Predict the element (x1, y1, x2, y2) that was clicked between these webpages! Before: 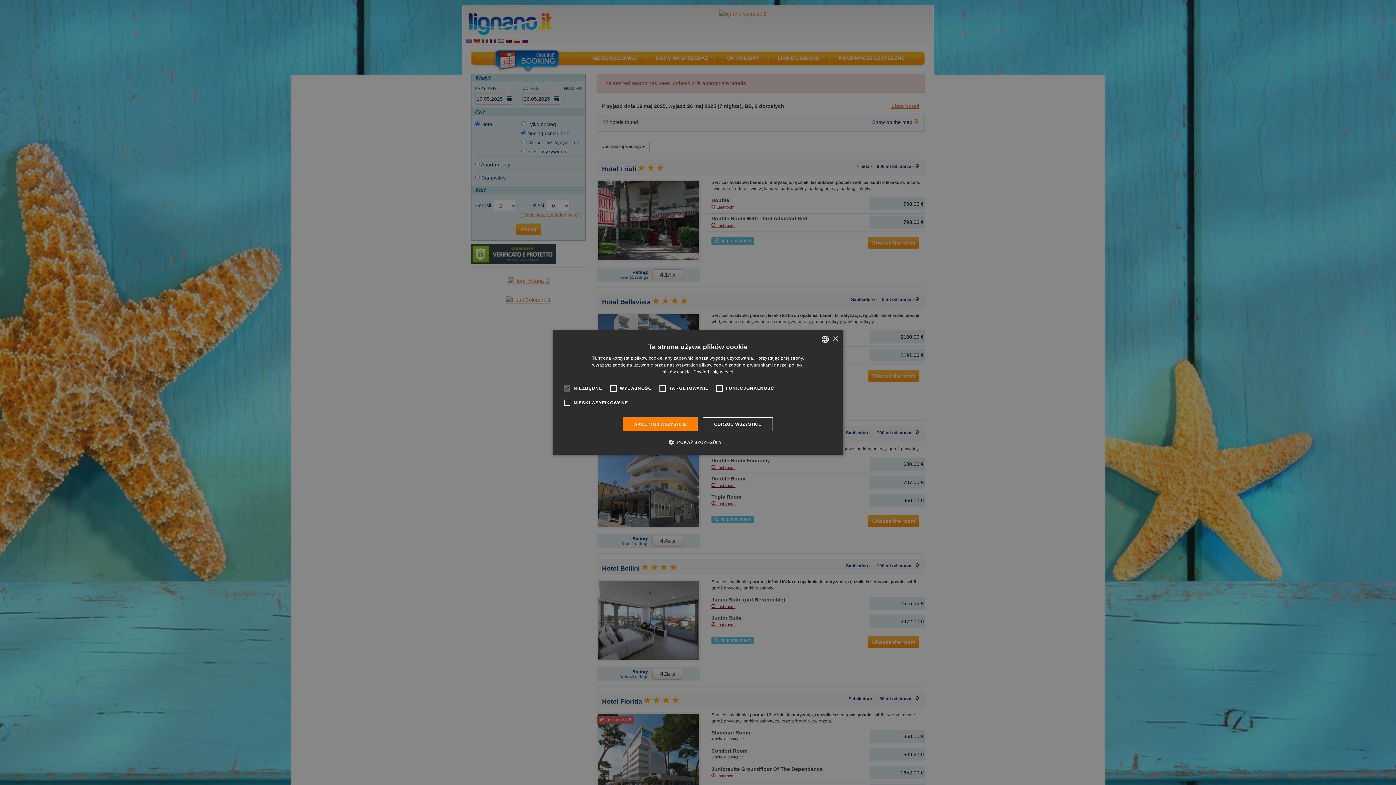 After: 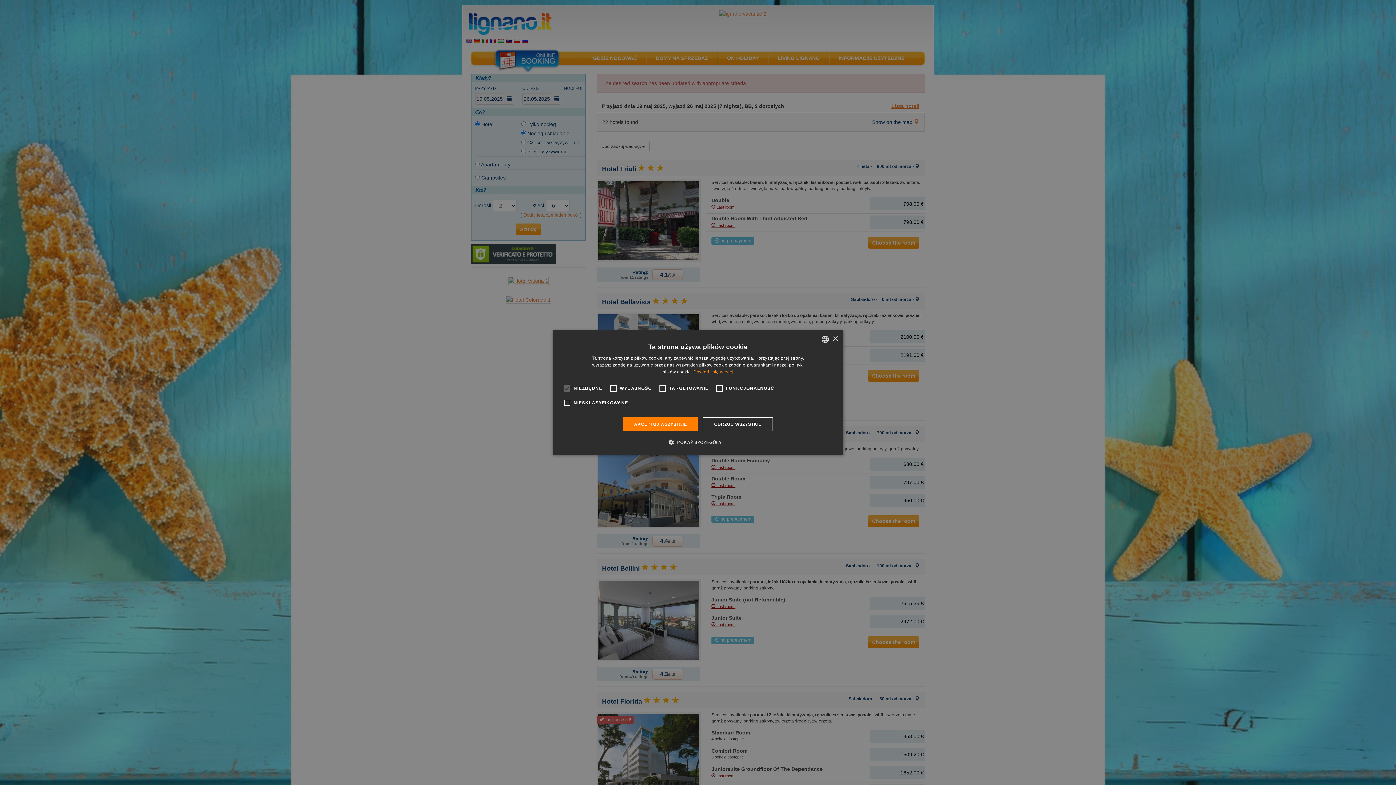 Action: bbox: (693, 369, 733, 374) label: Leggi di più, opens a new window